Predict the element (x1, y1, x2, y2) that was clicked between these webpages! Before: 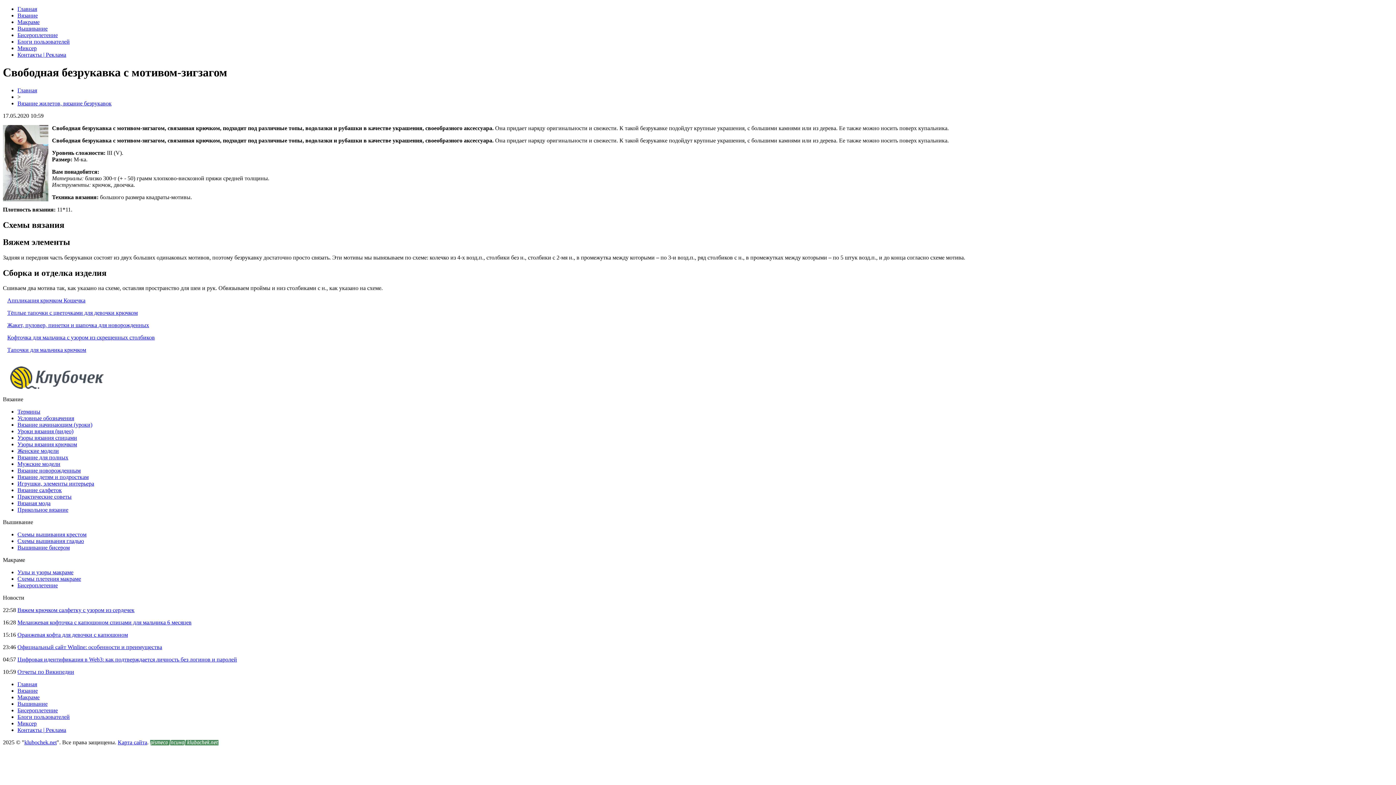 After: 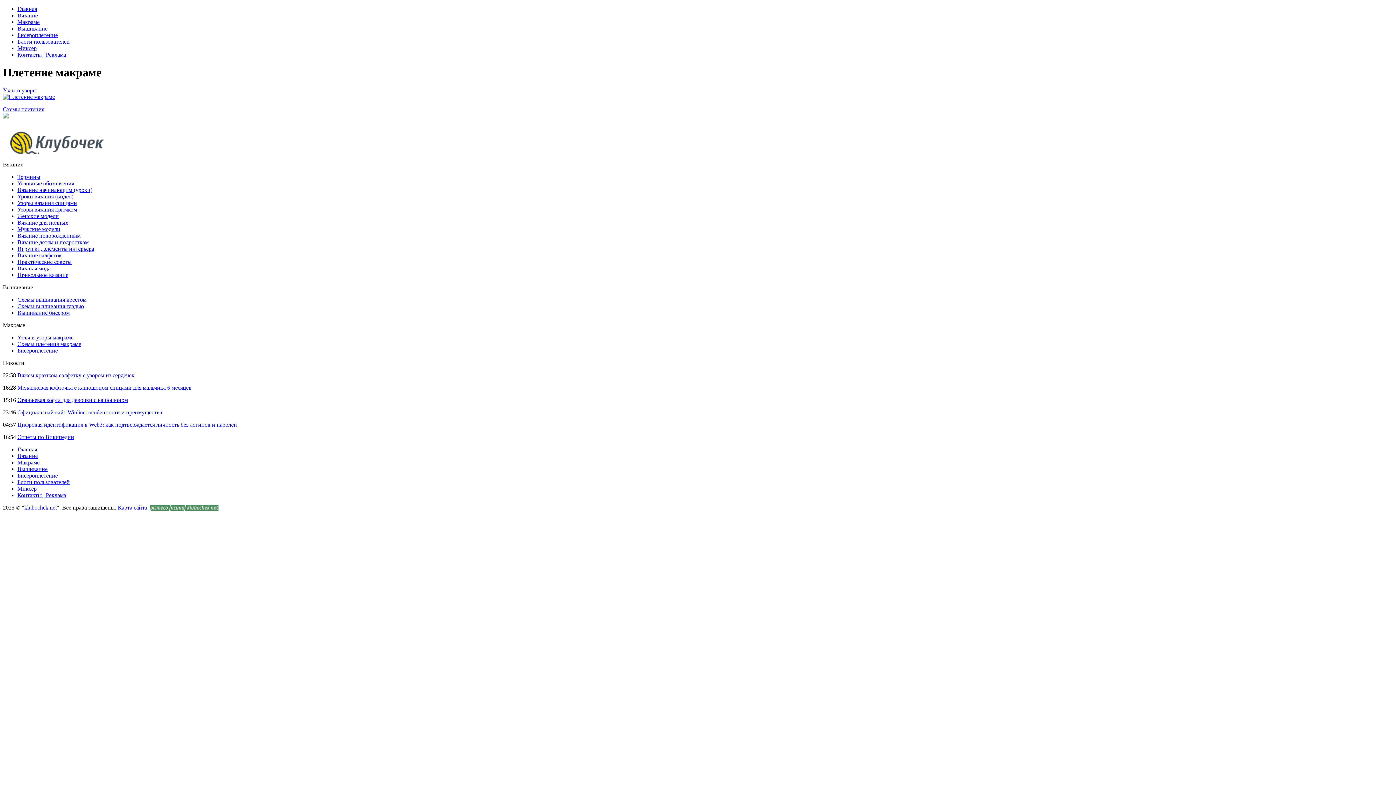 Action: bbox: (17, 694, 39, 700) label: Макраме